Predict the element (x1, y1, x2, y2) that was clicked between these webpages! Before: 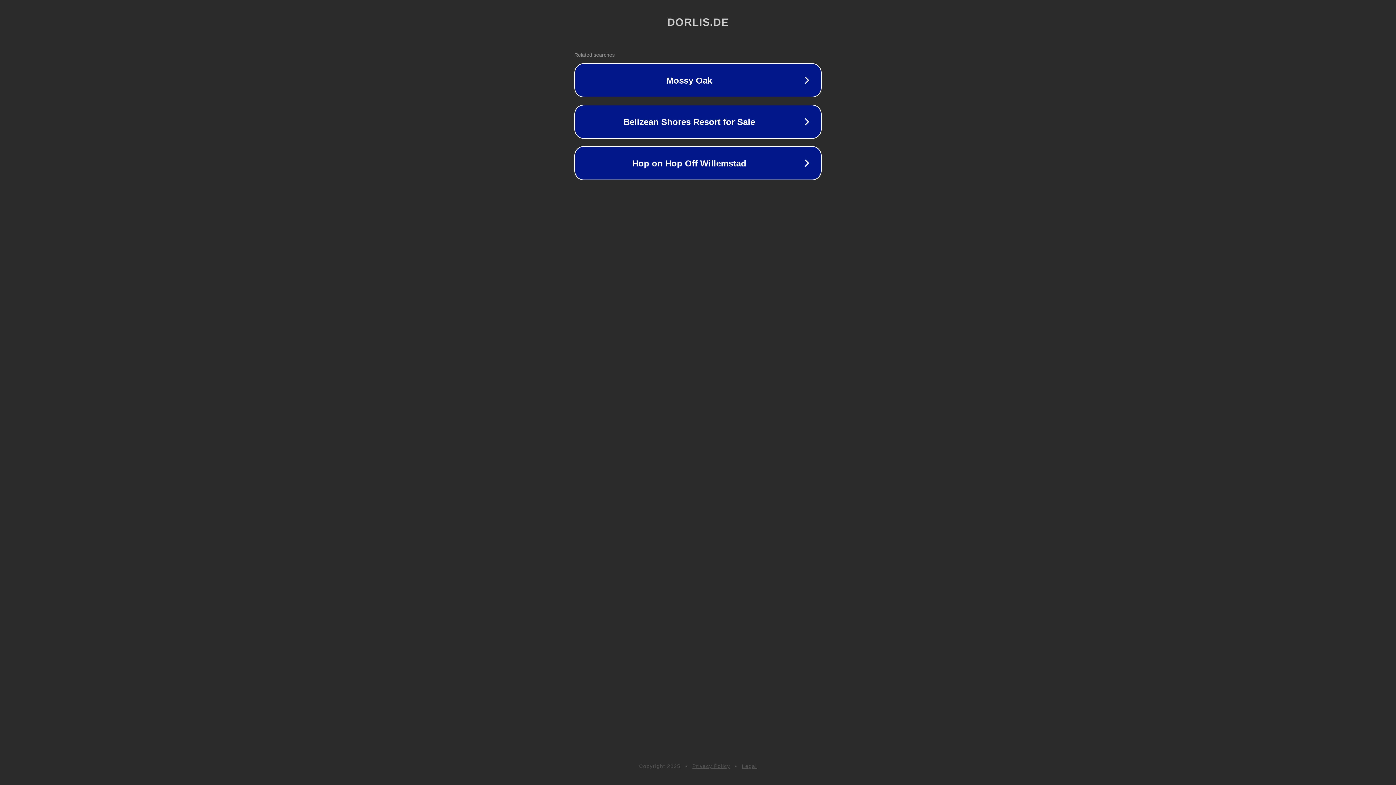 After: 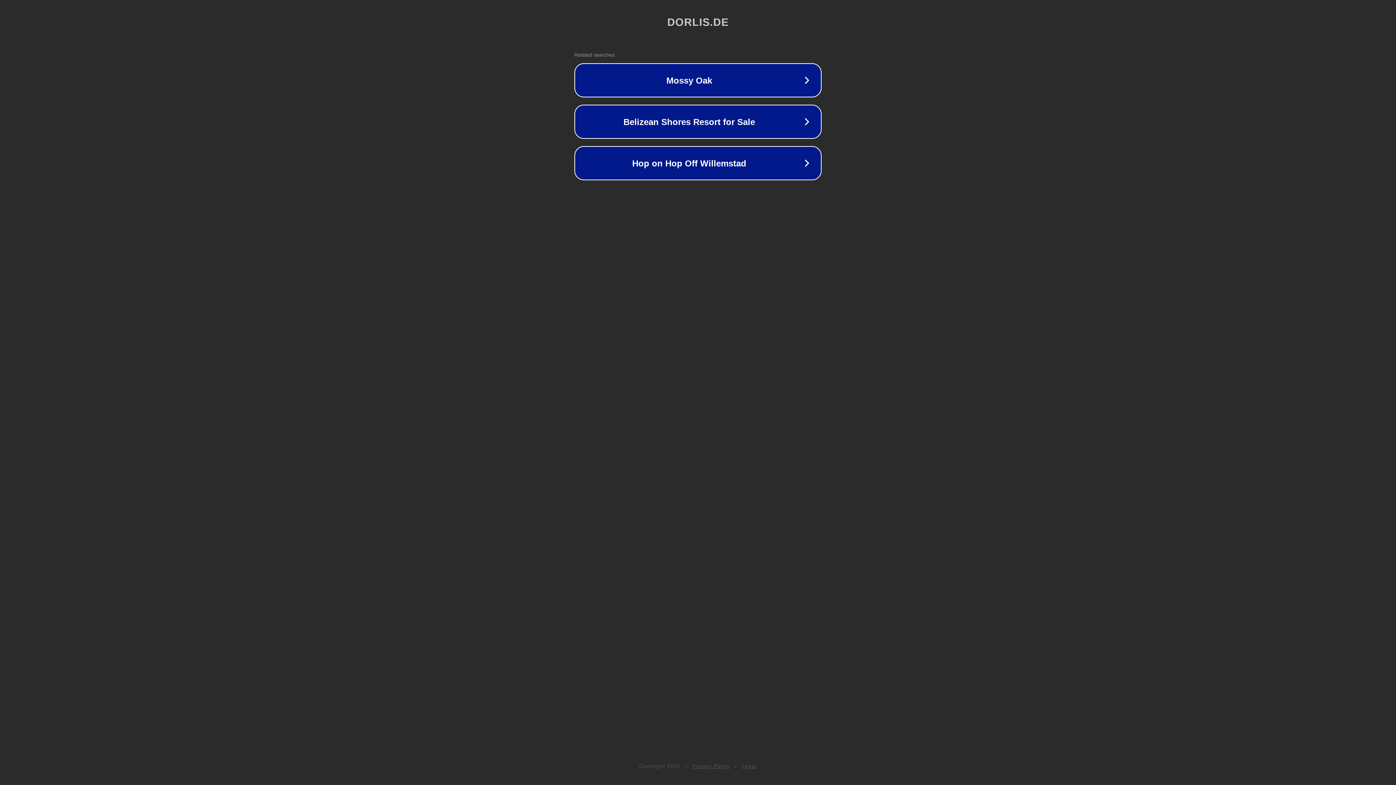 Action: label: Legal bbox: (742, 763, 757, 769)